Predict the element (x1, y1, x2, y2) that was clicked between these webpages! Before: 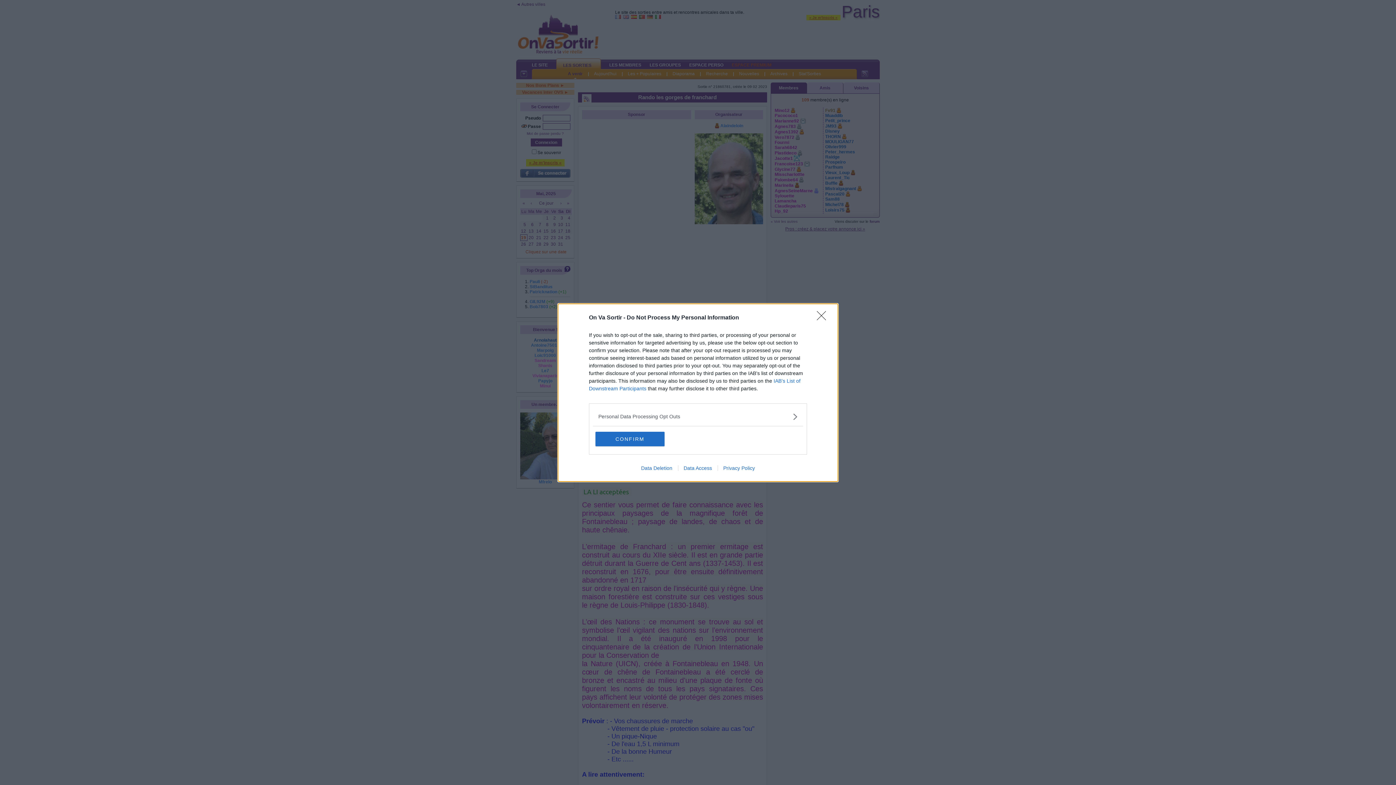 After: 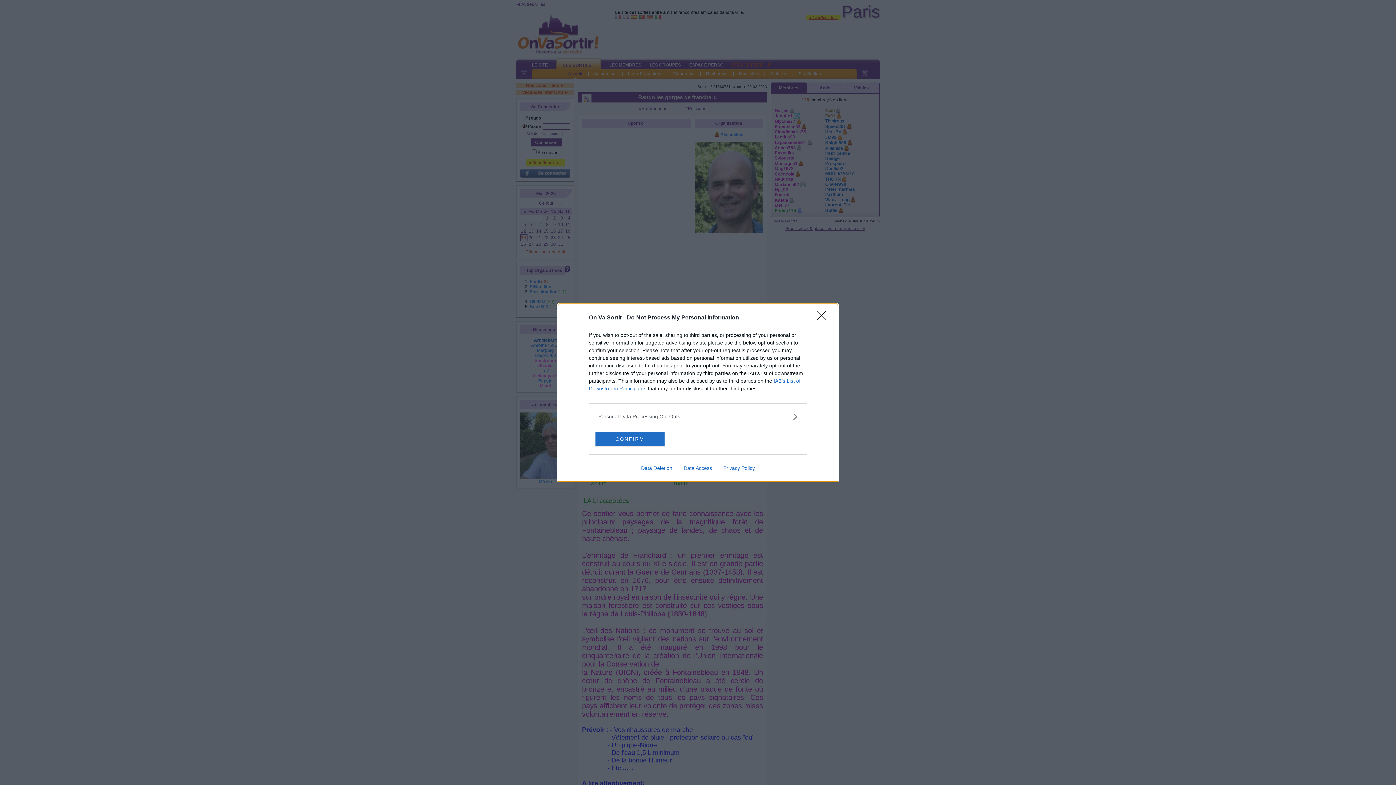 Action: bbox: (717, 465, 760, 471) label: Privacy Policy